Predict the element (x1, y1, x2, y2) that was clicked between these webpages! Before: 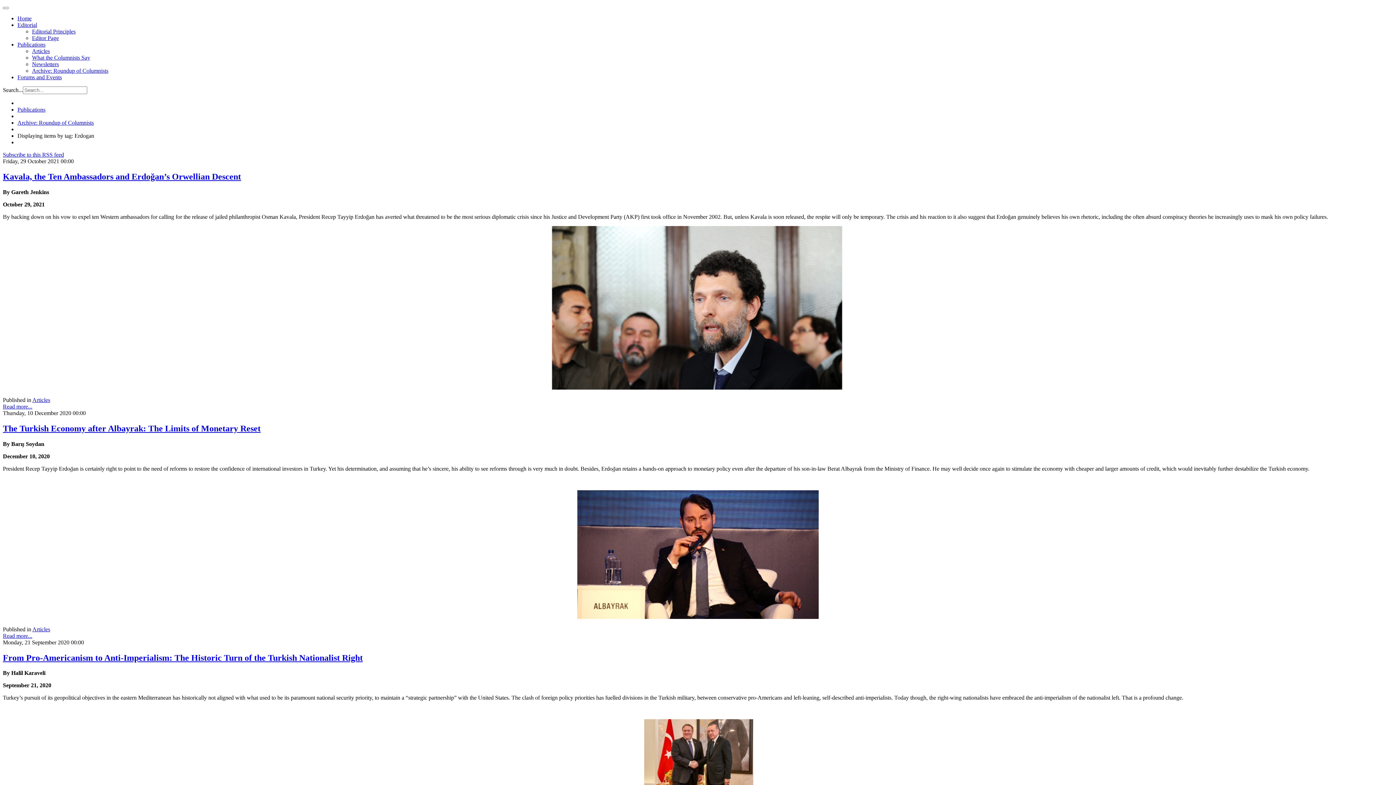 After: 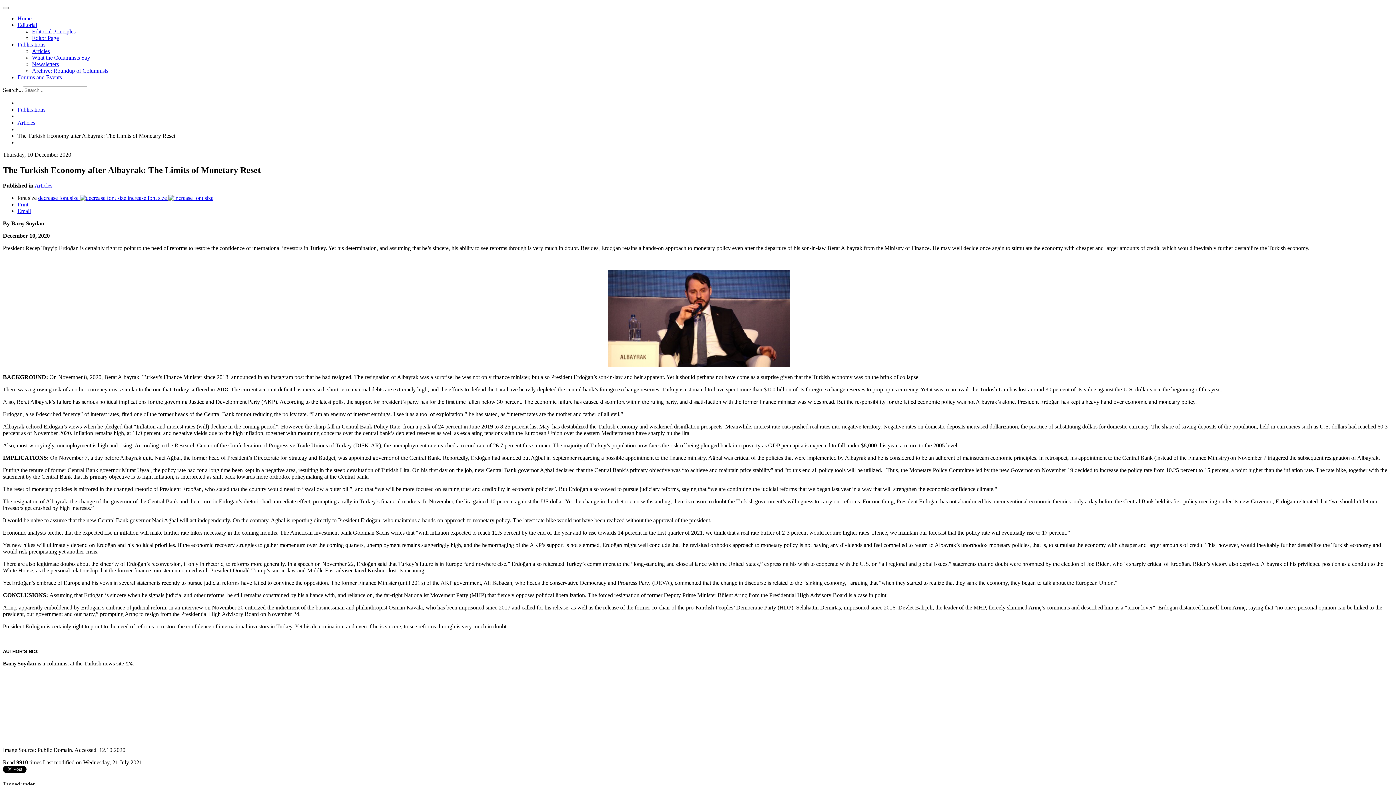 Action: bbox: (2, 632, 32, 639) label: Read more...